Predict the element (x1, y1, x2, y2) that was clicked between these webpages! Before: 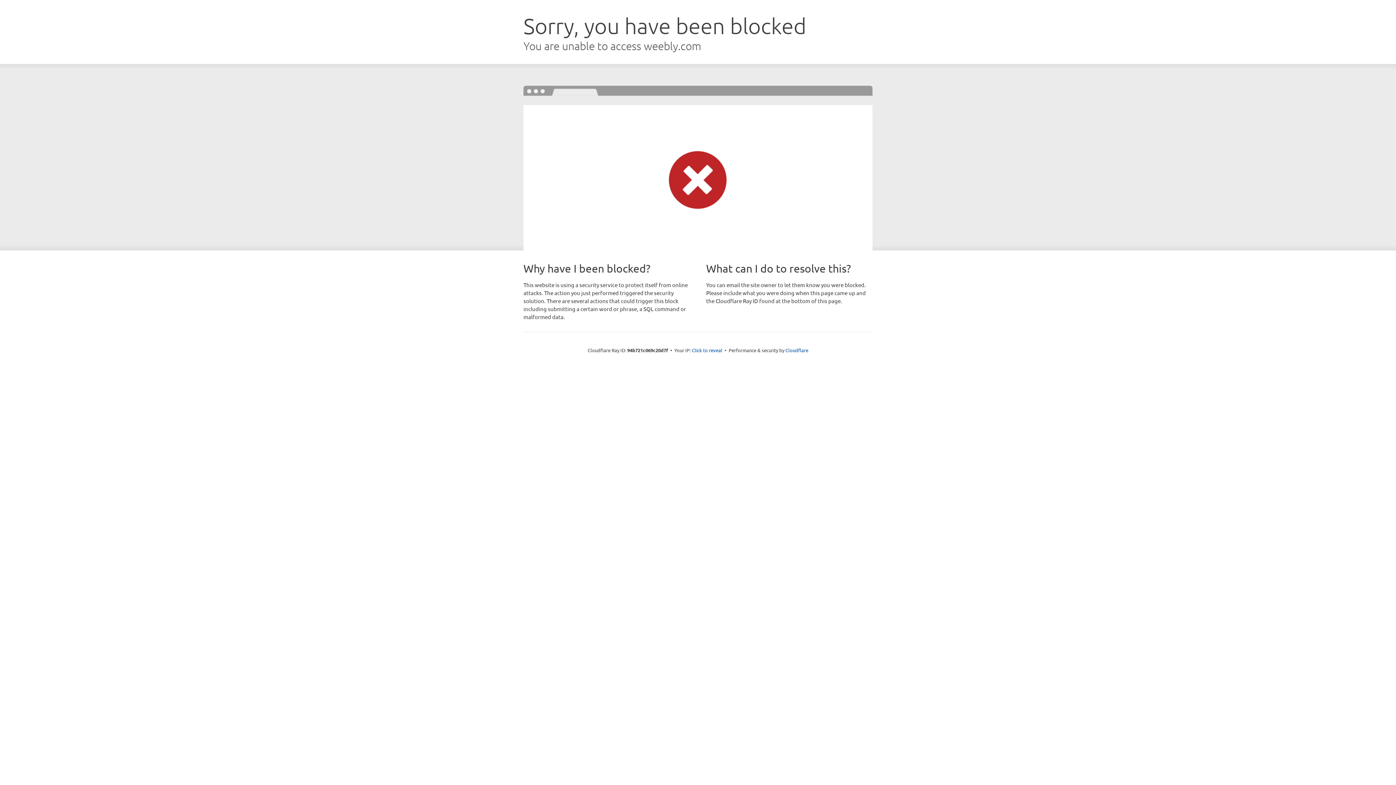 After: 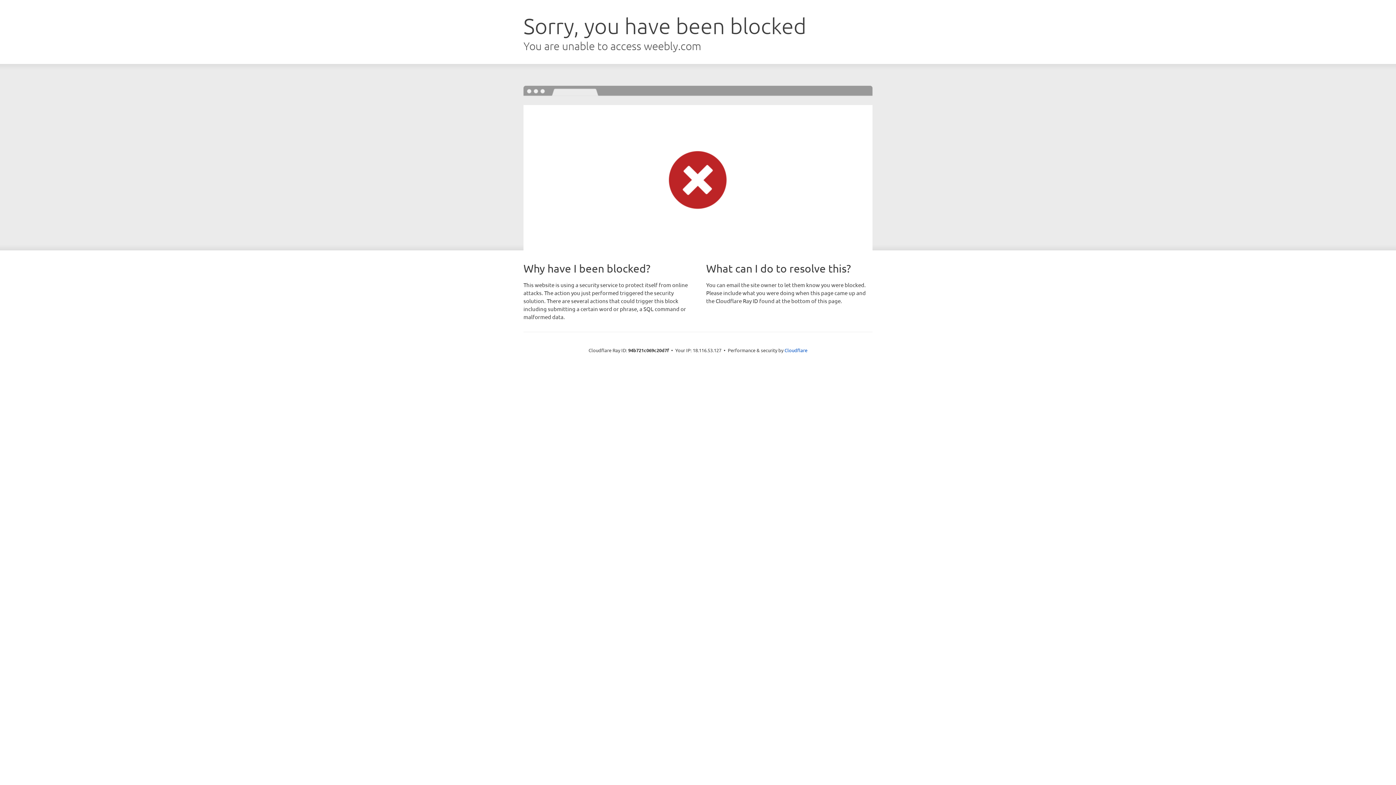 Action: bbox: (692, 346, 722, 353) label: Click to reveal